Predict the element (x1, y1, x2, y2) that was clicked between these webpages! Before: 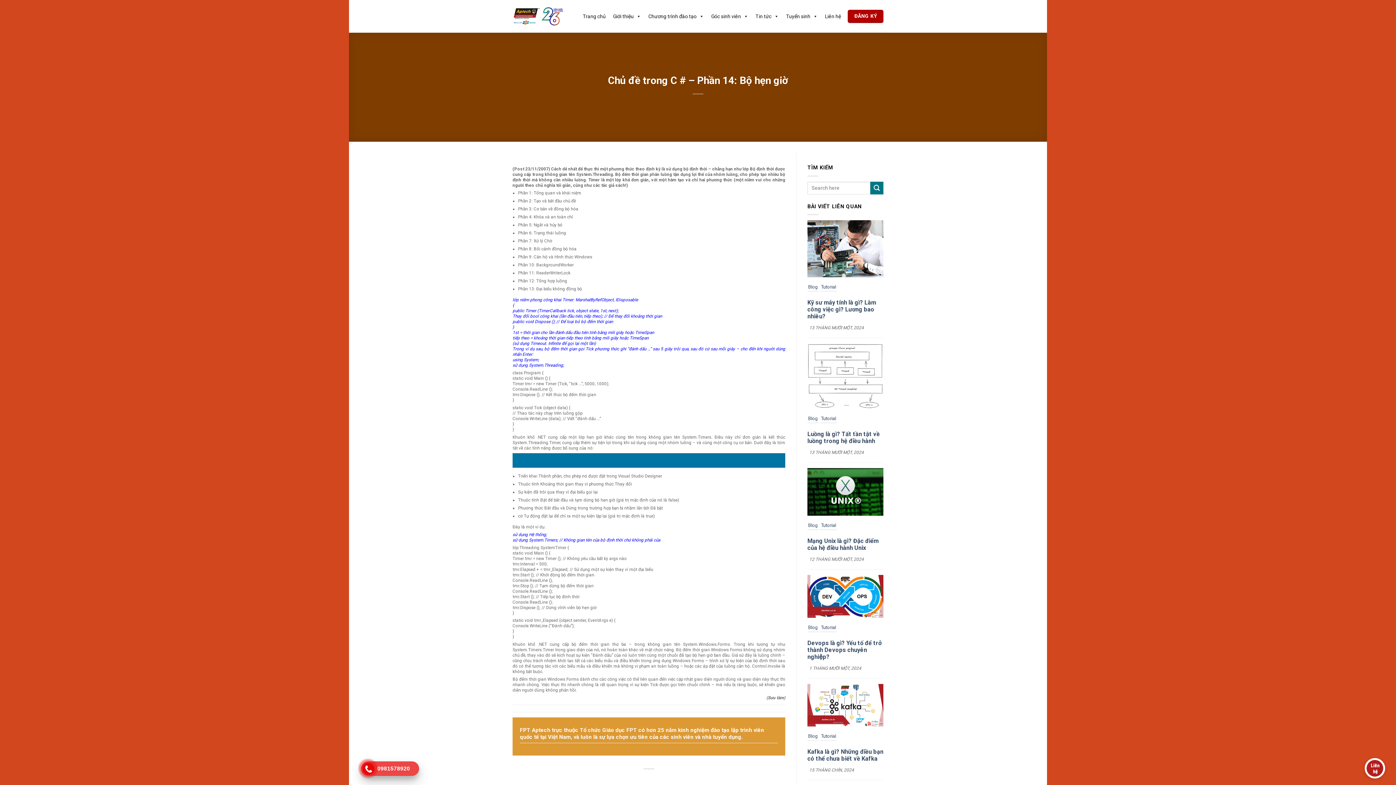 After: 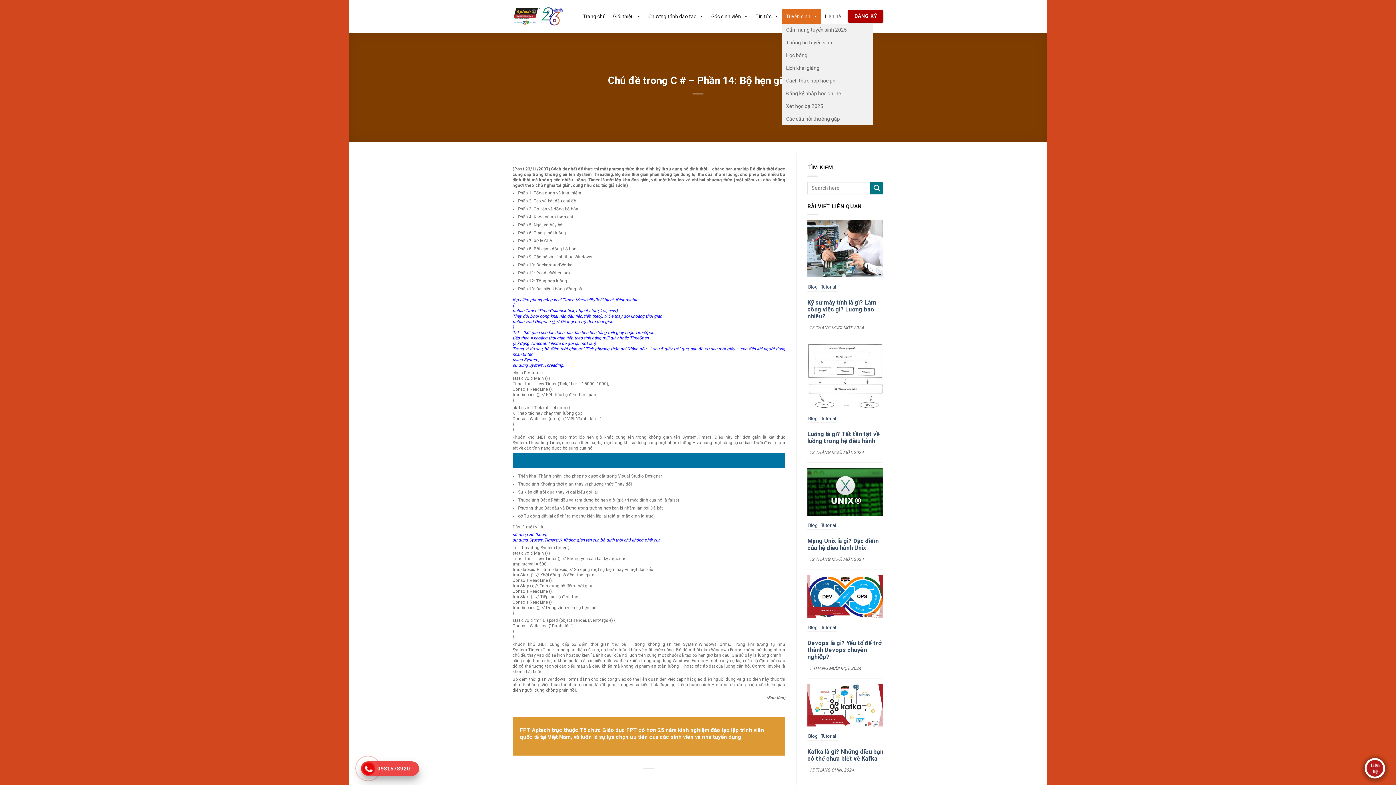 Action: bbox: (782, 9, 821, 23) label: Tuyển sinh